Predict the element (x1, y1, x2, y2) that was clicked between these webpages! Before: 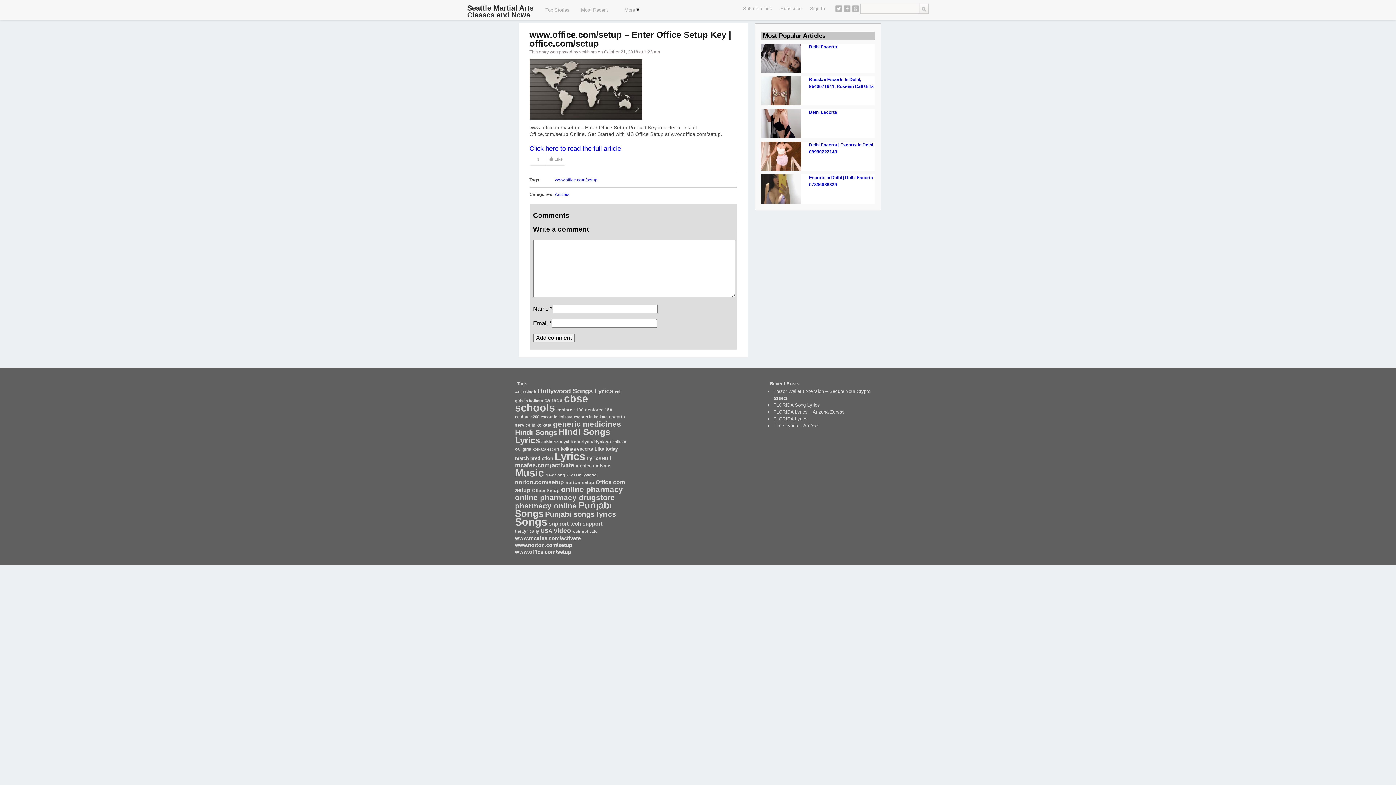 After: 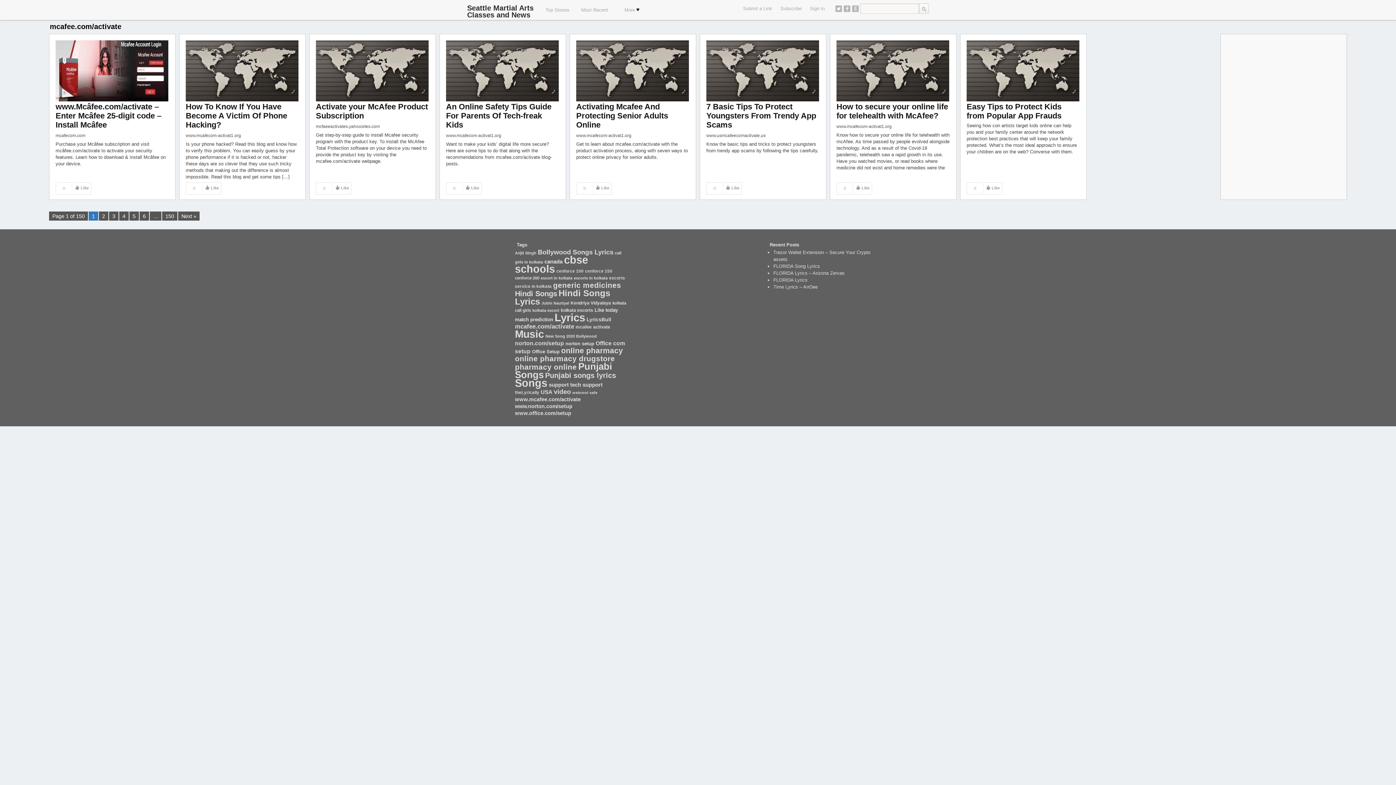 Action: bbox: (515, 462, 574, 469) label: mcafee.com/activate (1,345 items)